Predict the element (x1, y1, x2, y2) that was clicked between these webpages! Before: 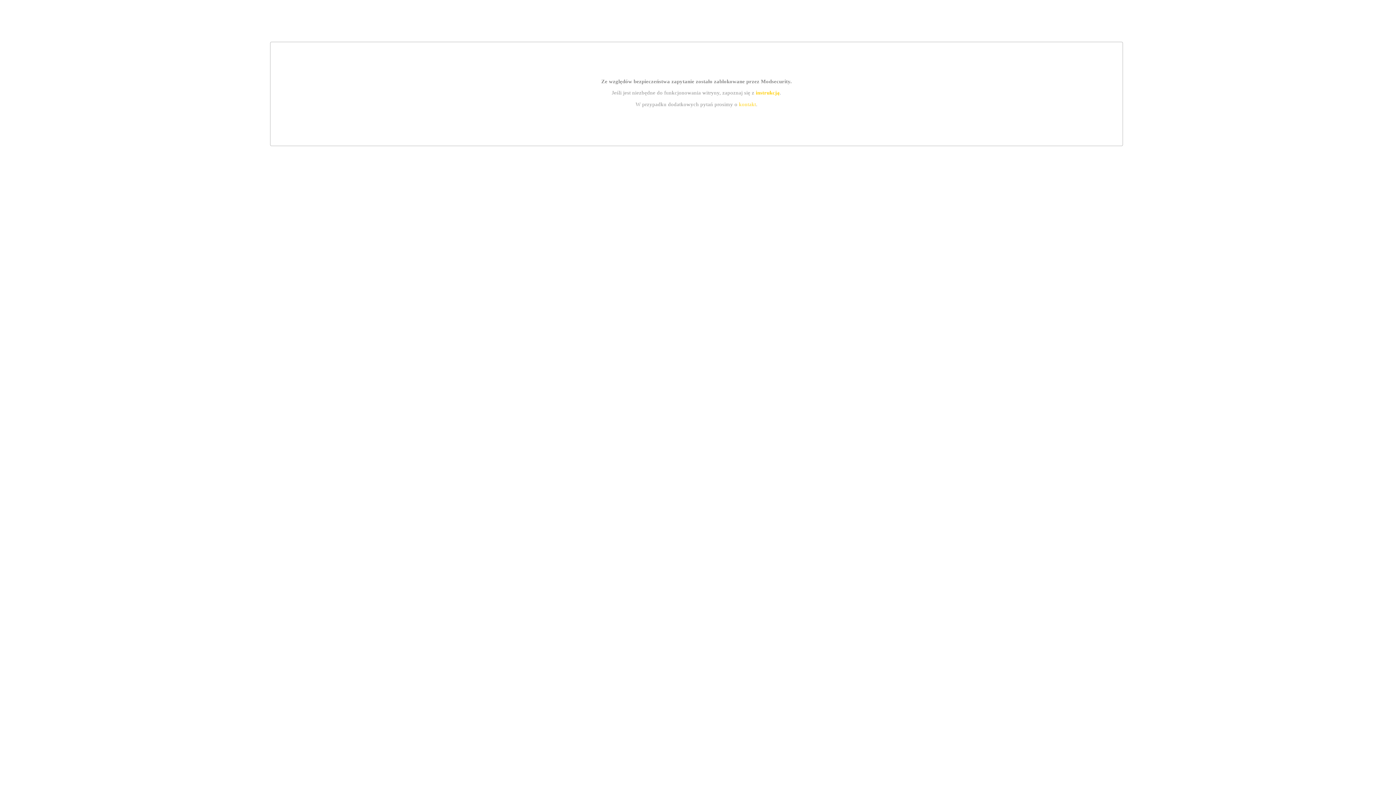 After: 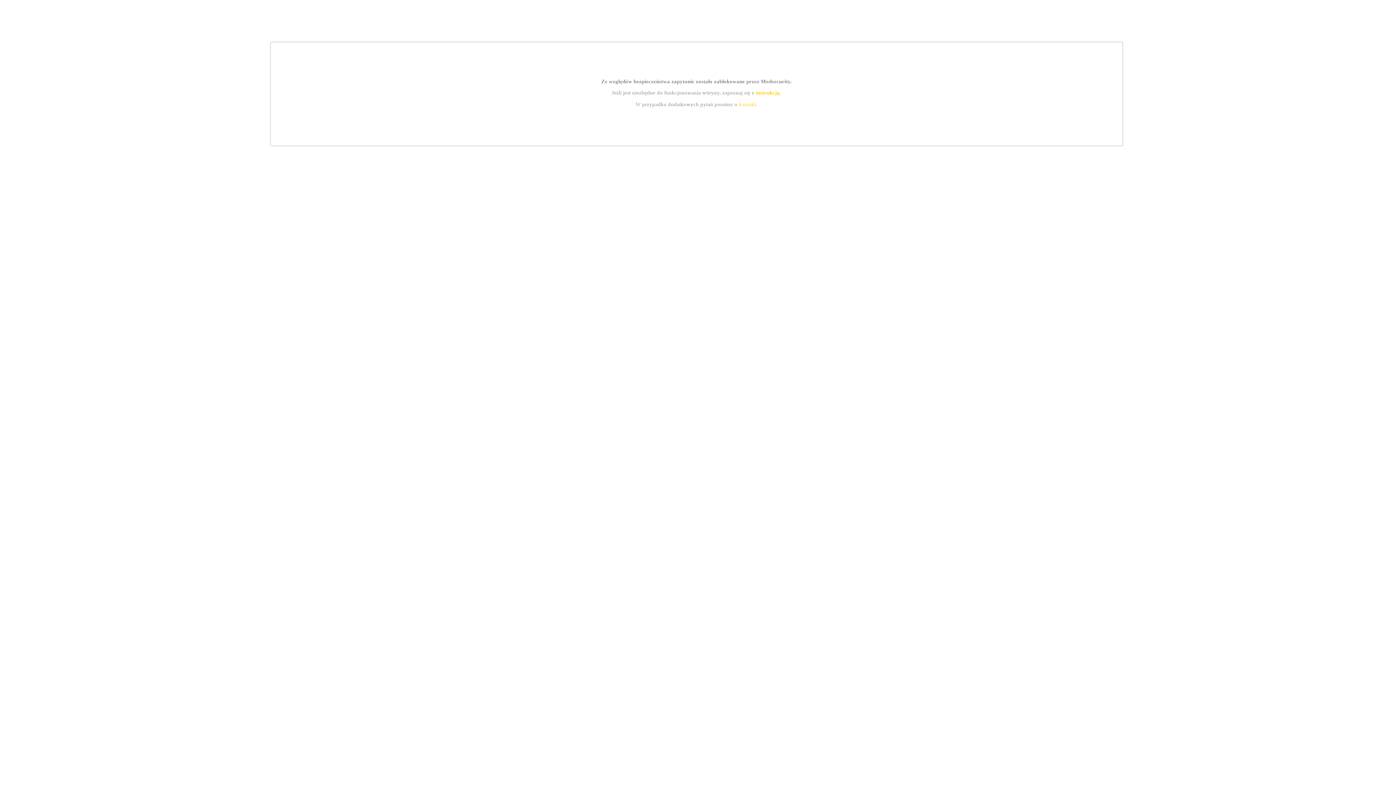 Action: label: kontakt bbox: (739, 101, 756, 107)